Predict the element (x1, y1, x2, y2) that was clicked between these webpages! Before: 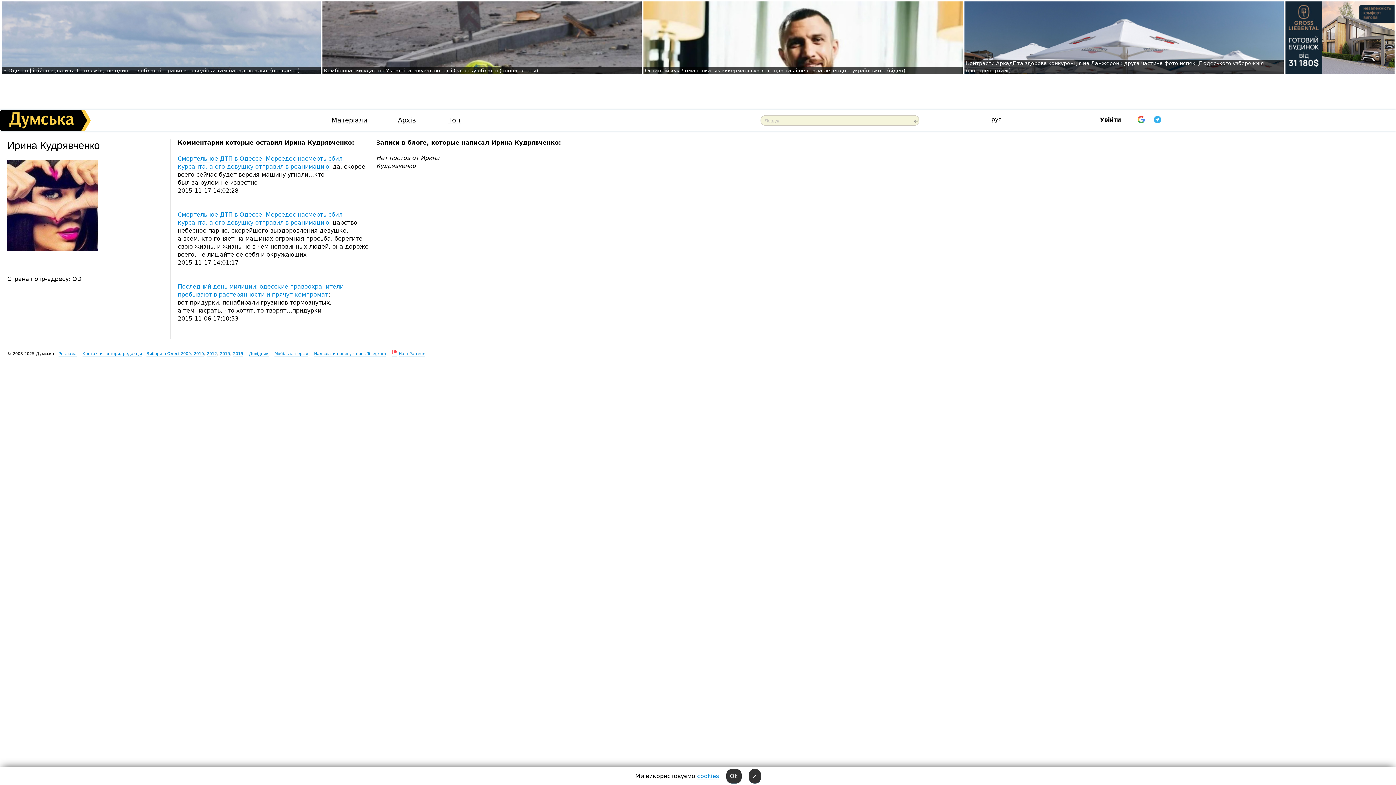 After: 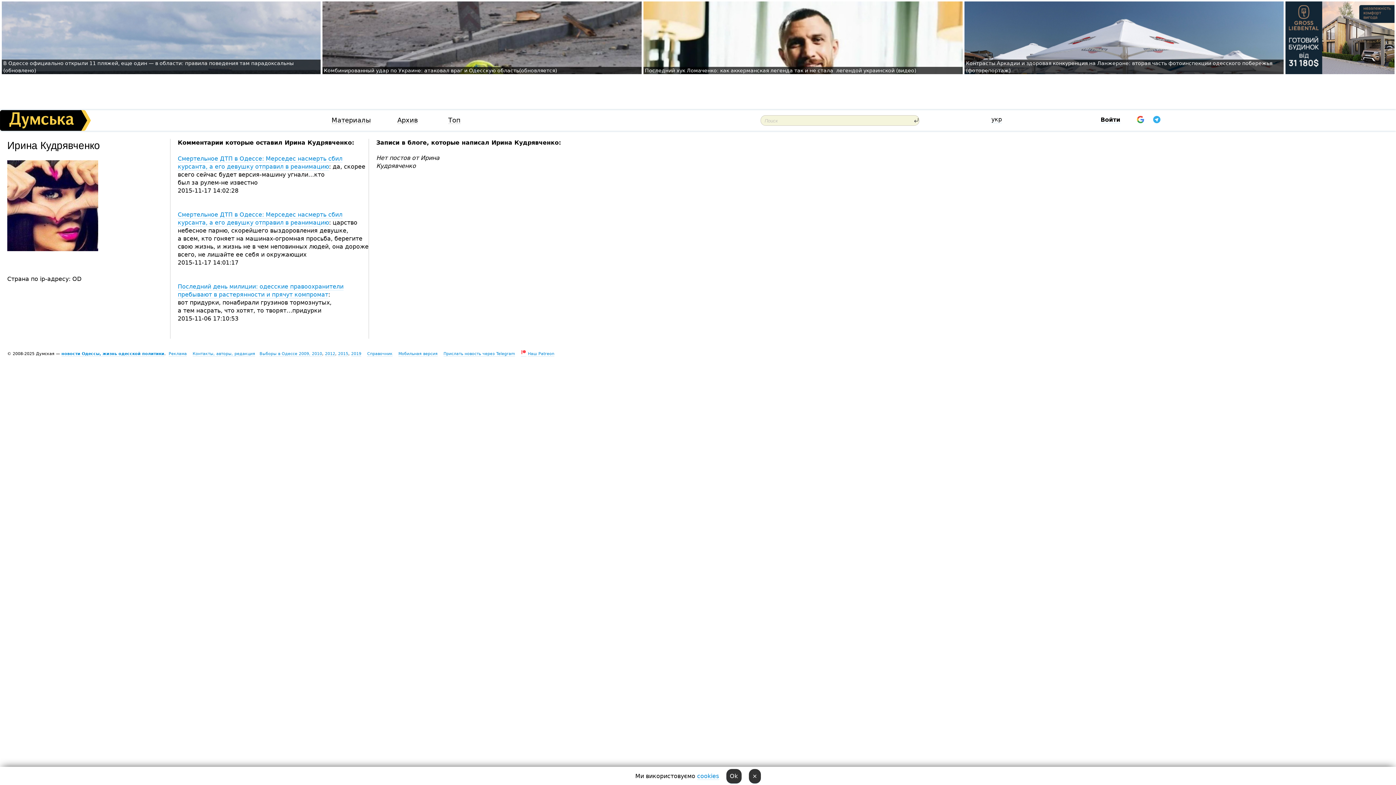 Action: label: рус bbox: (991, 116, 1001, 123)